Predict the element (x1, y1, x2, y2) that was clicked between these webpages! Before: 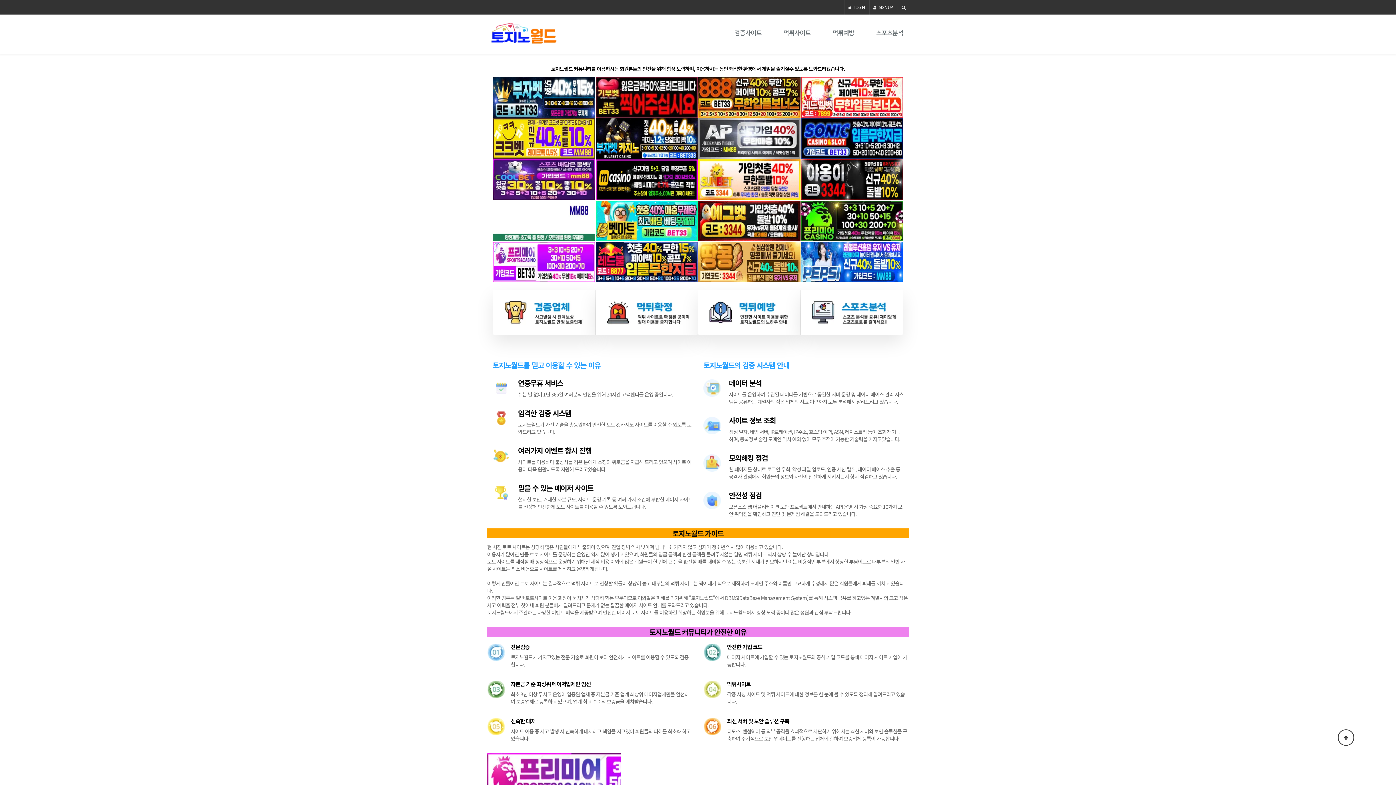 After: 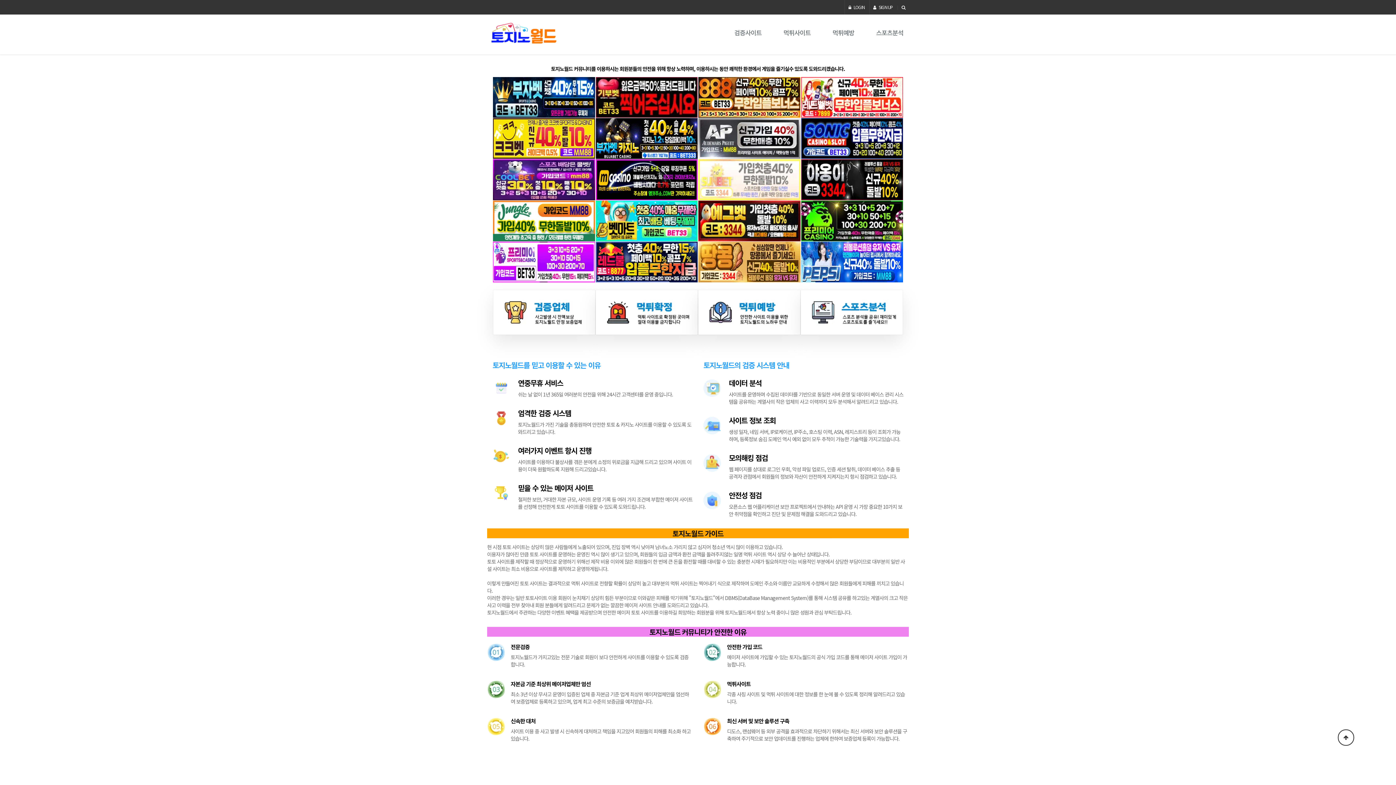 Action: bbox: (595, 77, 697, 117)